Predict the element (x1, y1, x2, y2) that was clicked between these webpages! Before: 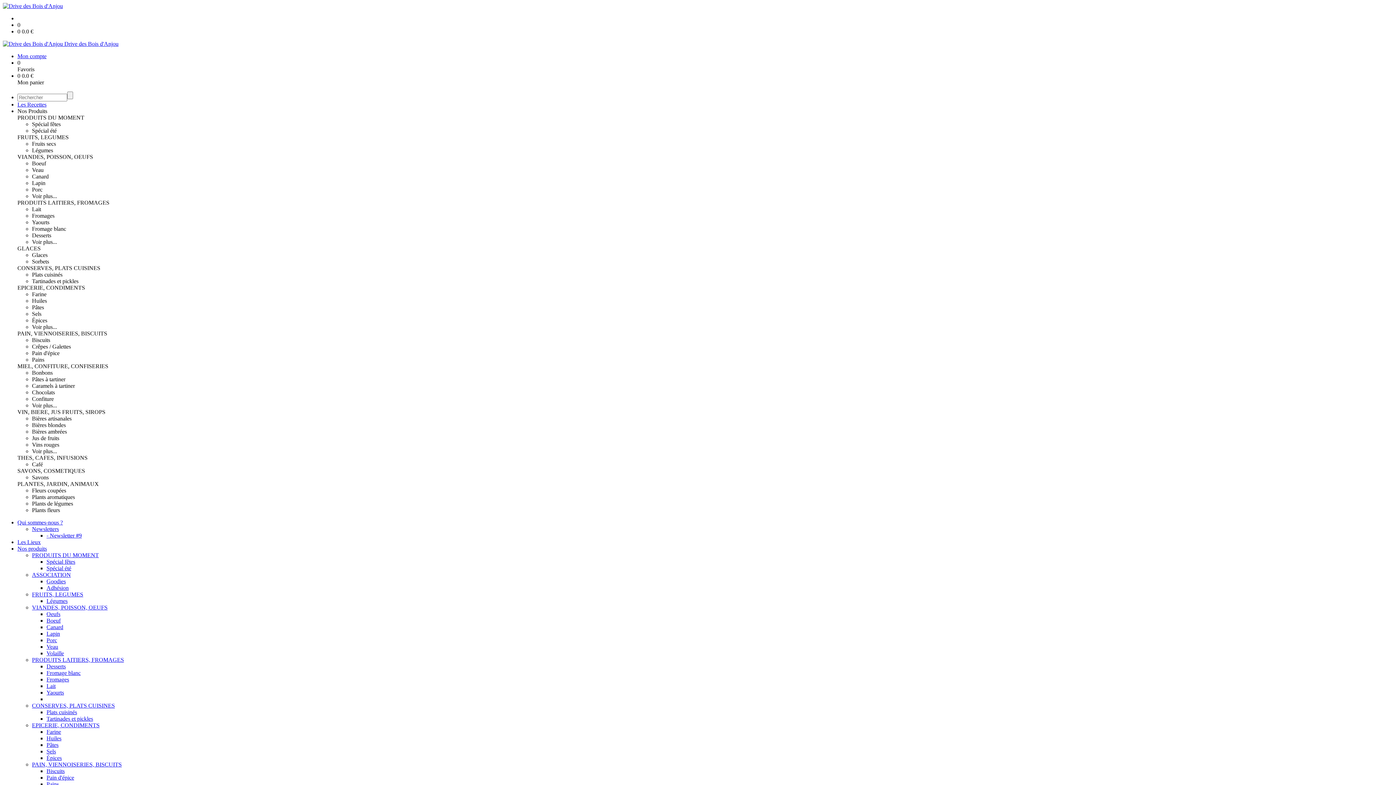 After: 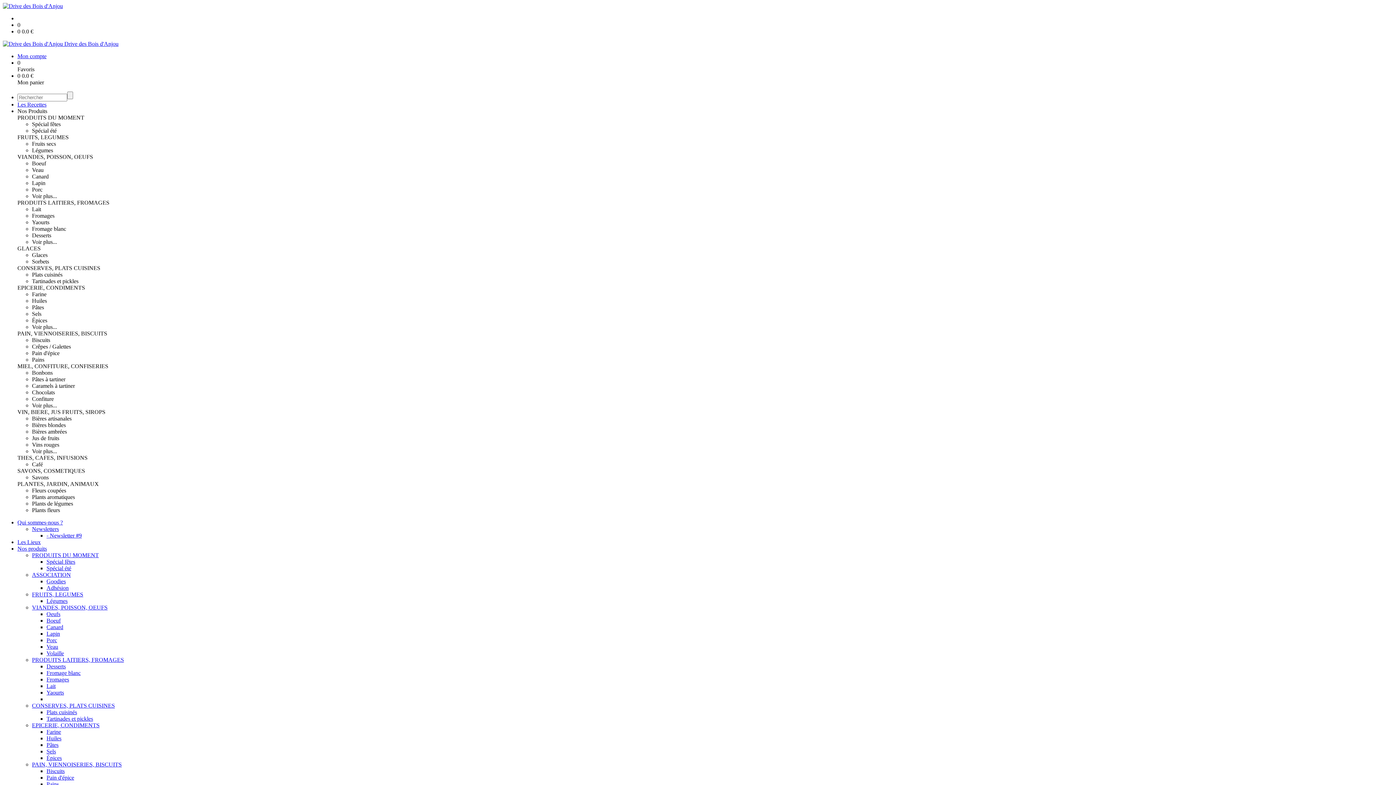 Action: bbox: (17, 245, 40, 251) label: GLACES